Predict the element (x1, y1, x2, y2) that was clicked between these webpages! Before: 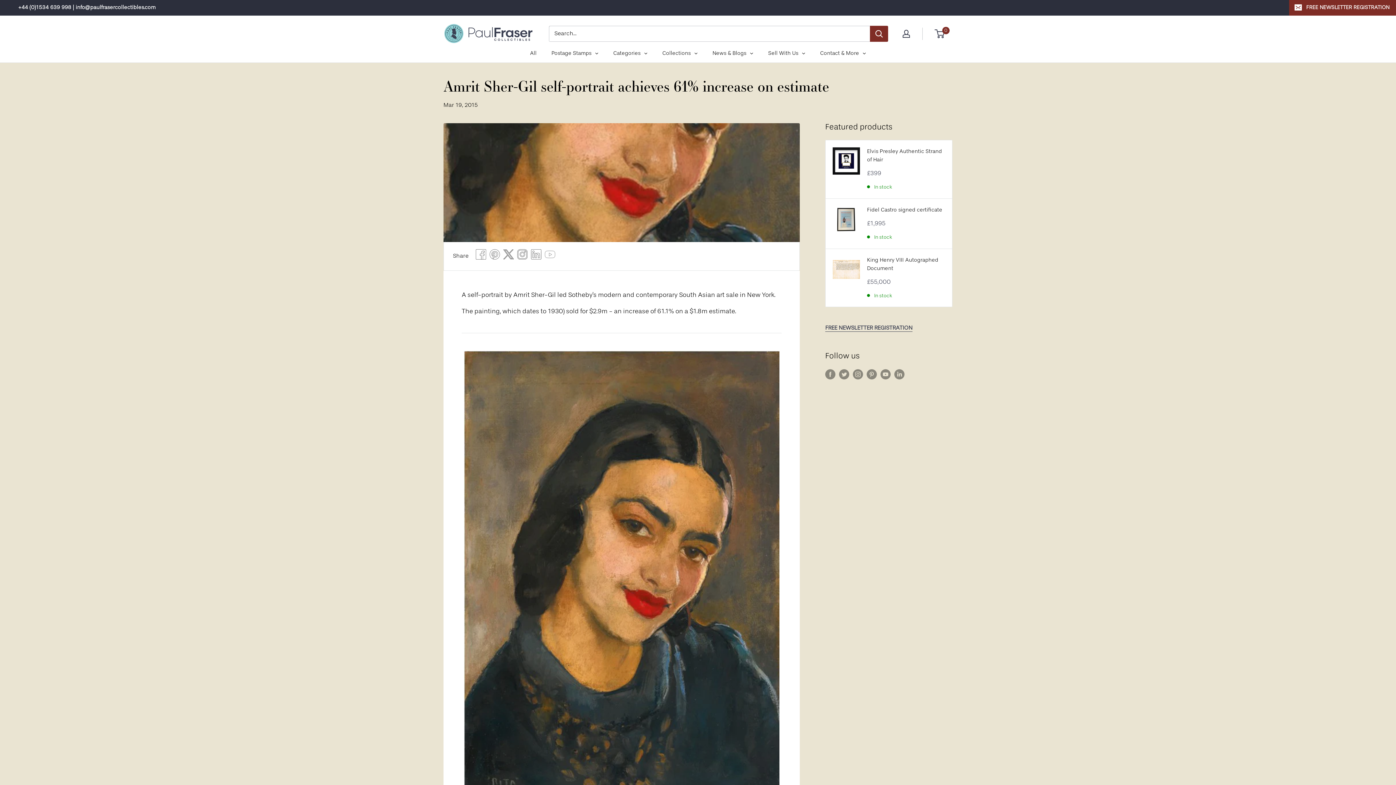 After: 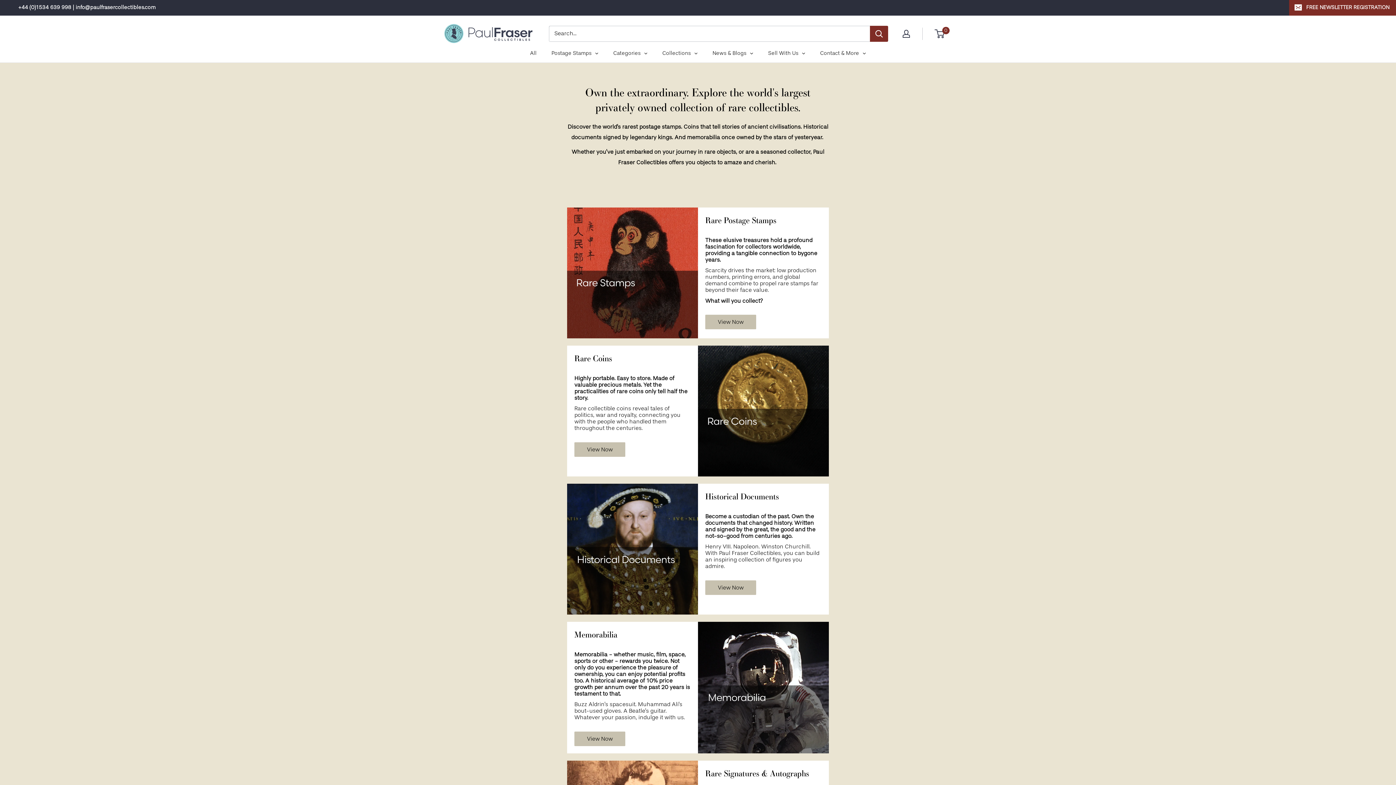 Action: bbox: (606, 44, 654, 62) label: Categories